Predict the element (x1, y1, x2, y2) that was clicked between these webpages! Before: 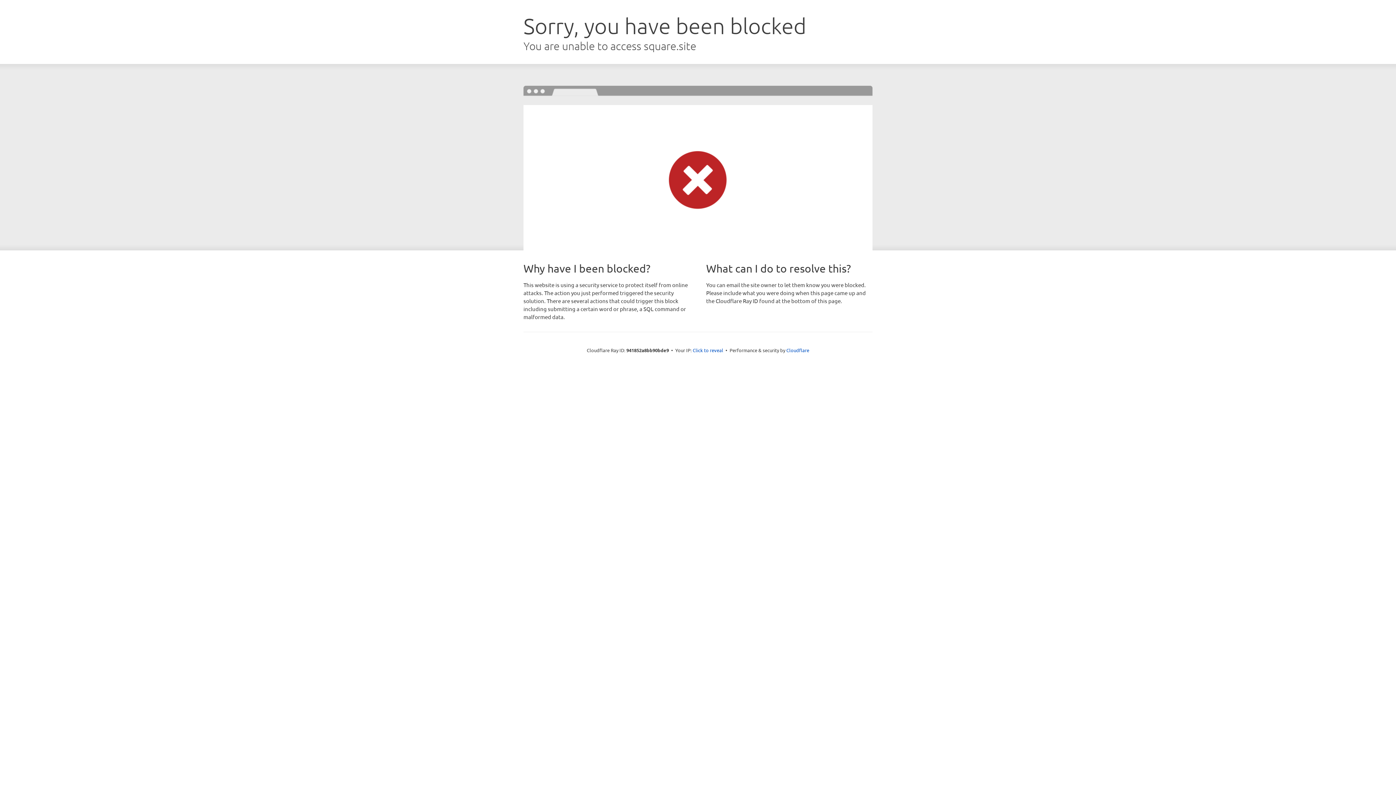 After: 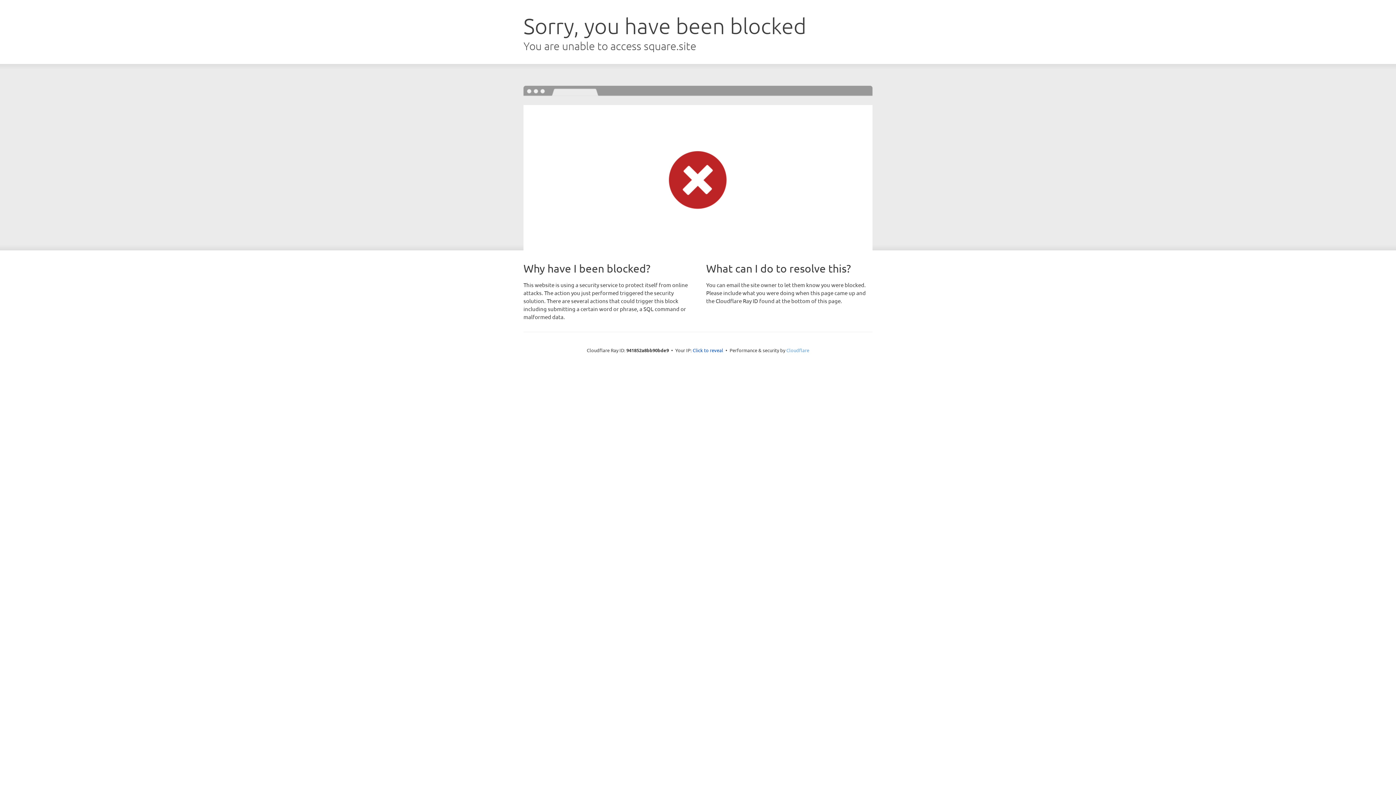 Action: bbox: (786, 347, 809, 353) label: Cloudflare